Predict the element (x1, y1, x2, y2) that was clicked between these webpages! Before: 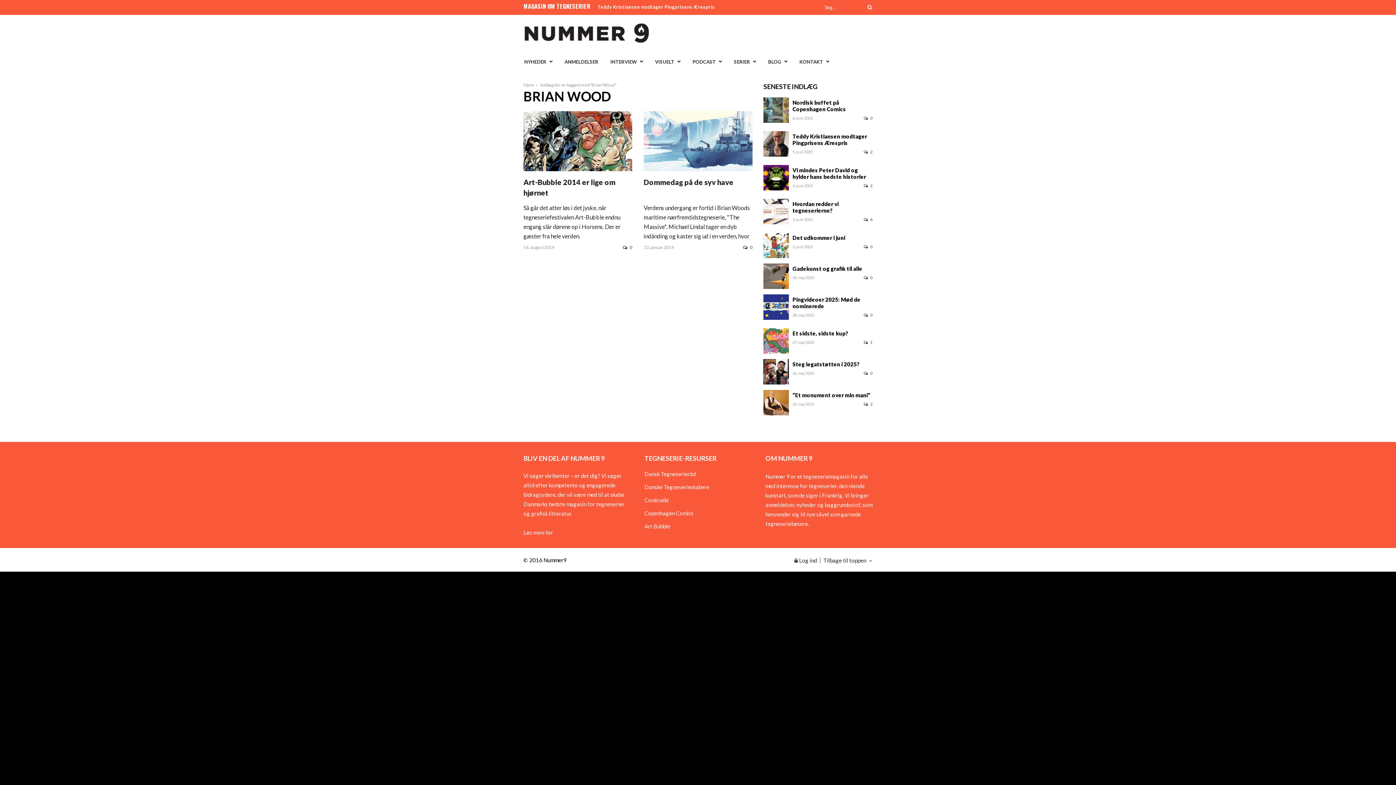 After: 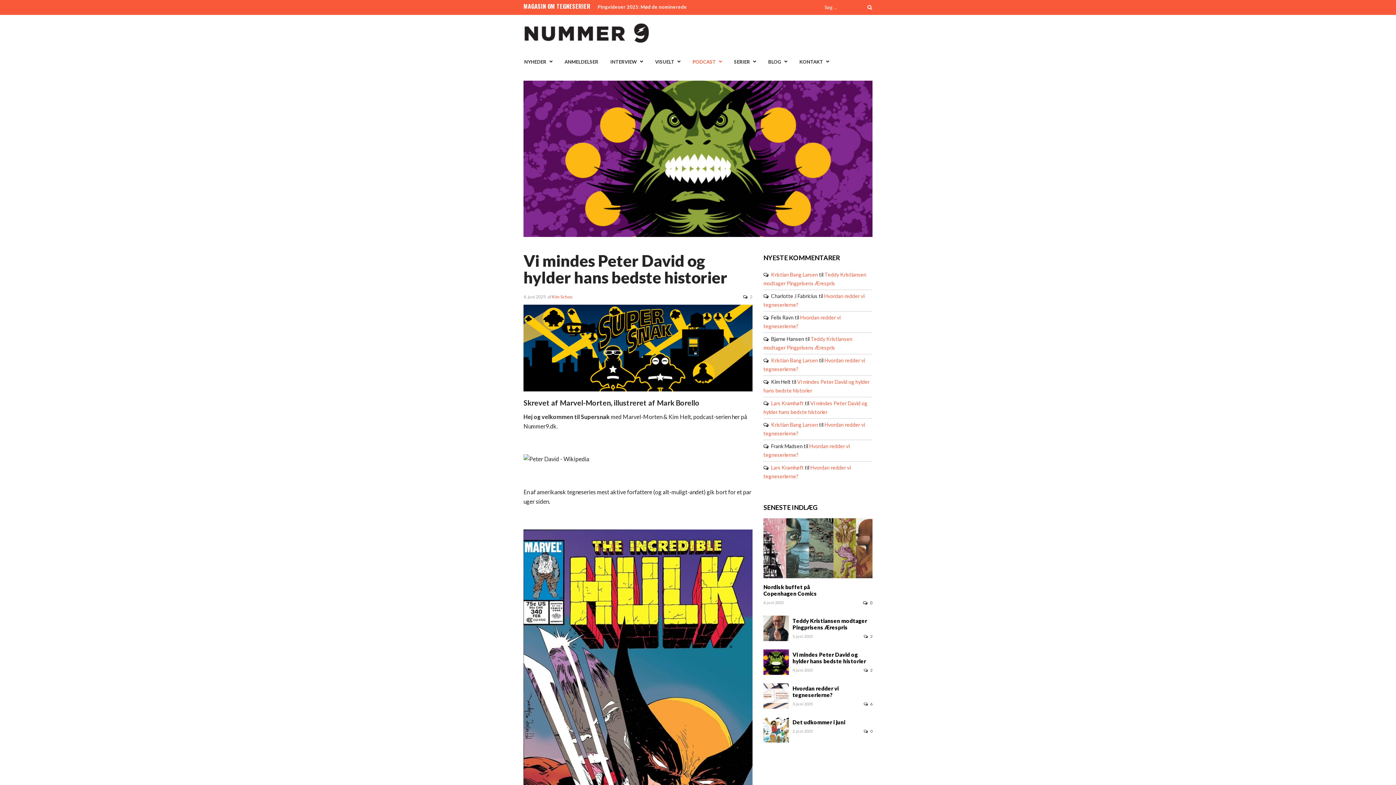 Action: label: Vi mindes Peter David og hylder hans bedste historier bbox: (792, 166, 872, 180)